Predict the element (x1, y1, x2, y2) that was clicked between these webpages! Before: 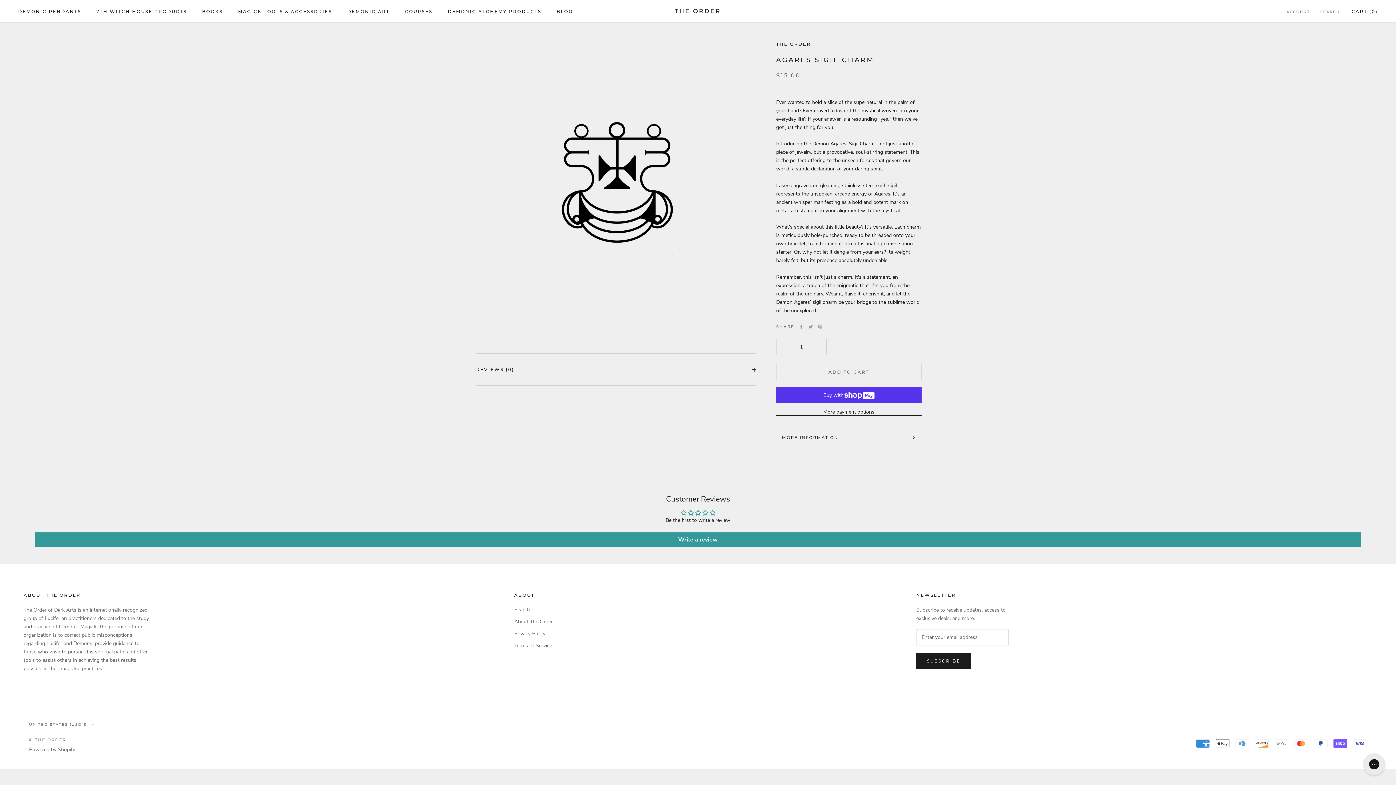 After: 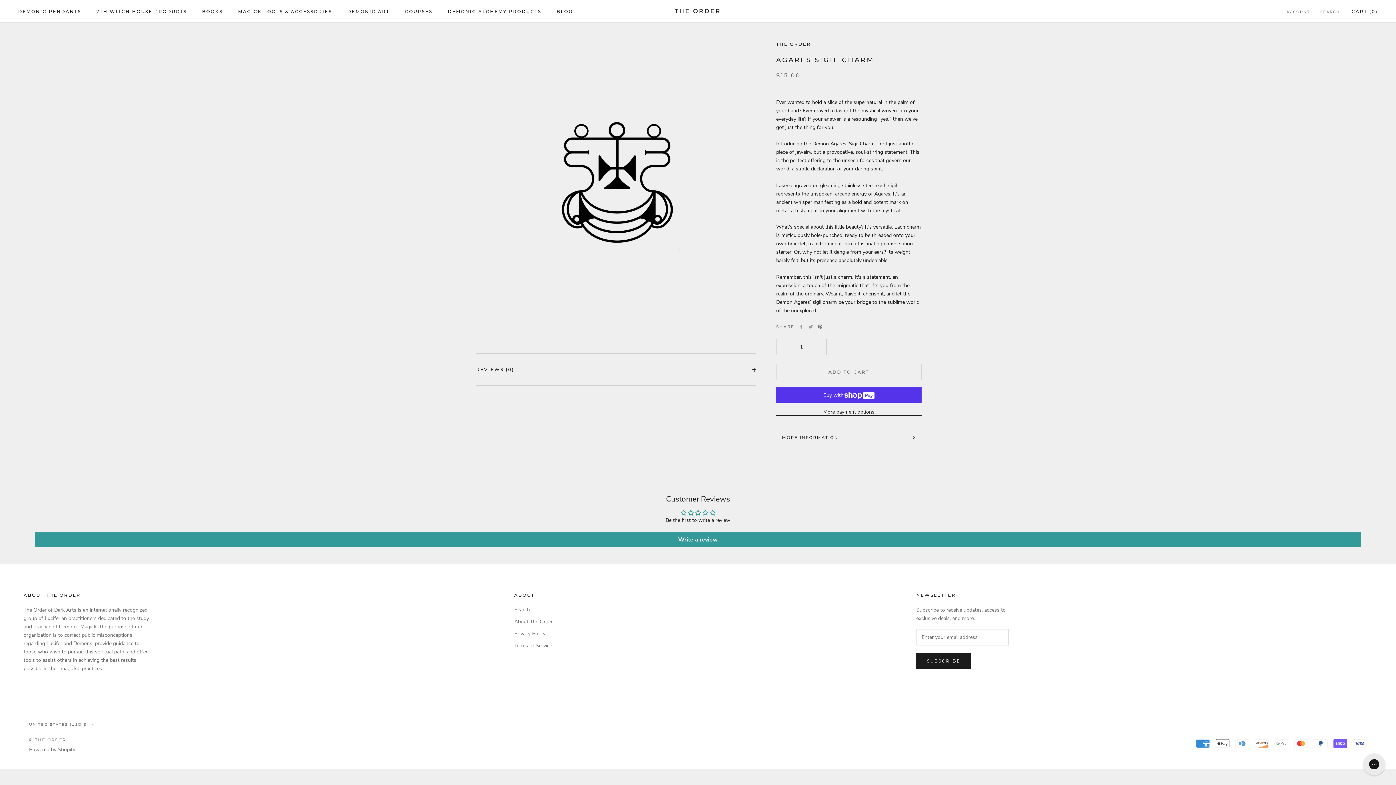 Action: label: Pinterest bbox: (818, 324, 822, 328)